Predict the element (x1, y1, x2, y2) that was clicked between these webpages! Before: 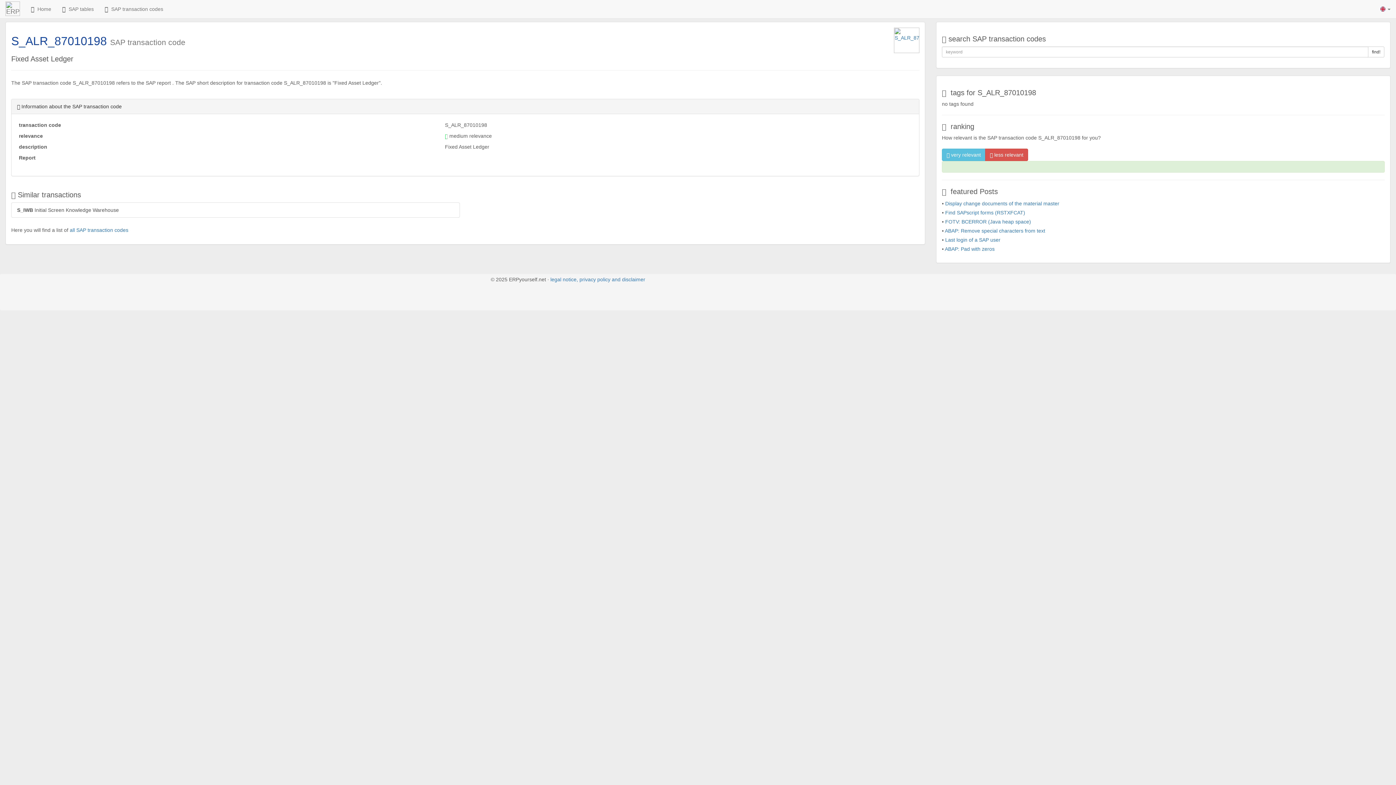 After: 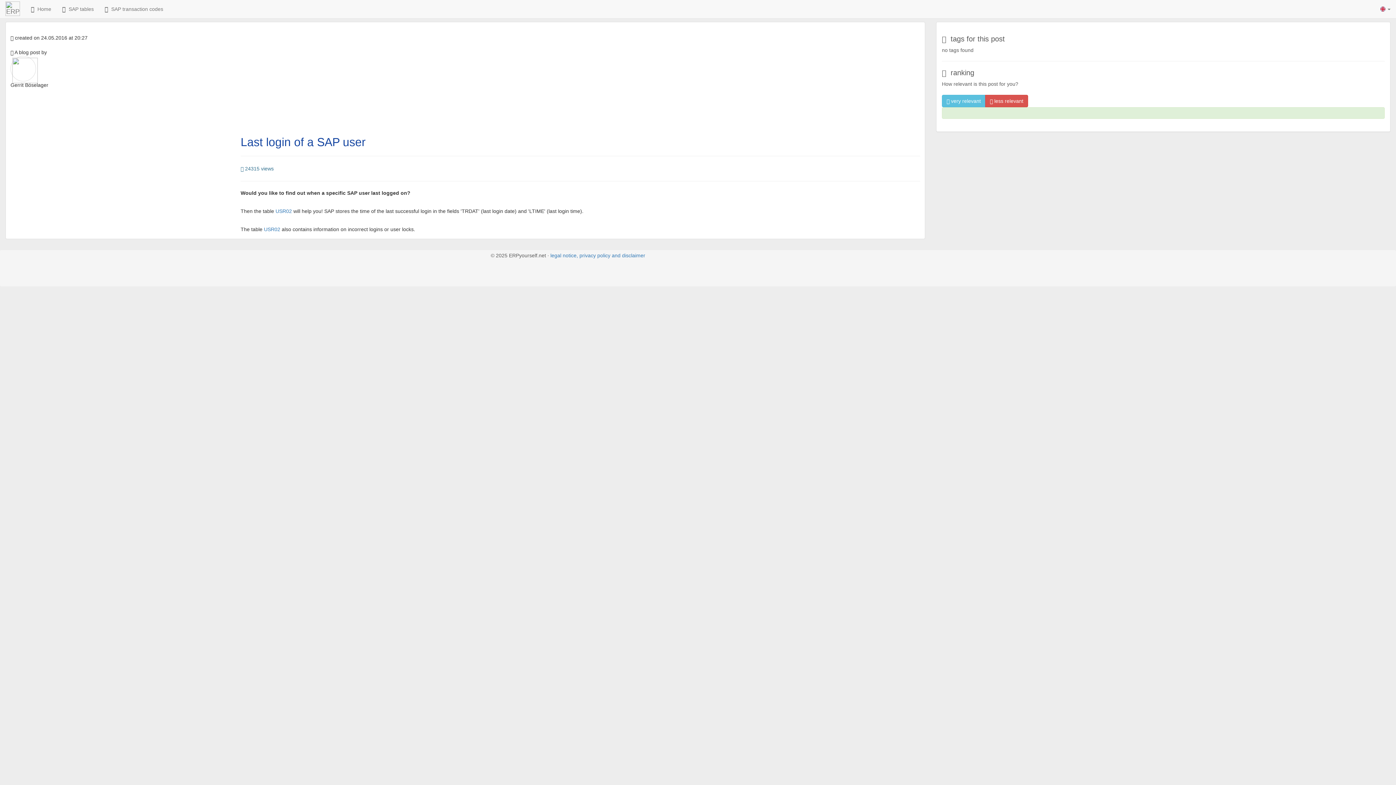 Action: label: Last login of a SAP user bbox: (945, 237, 1000, 242)